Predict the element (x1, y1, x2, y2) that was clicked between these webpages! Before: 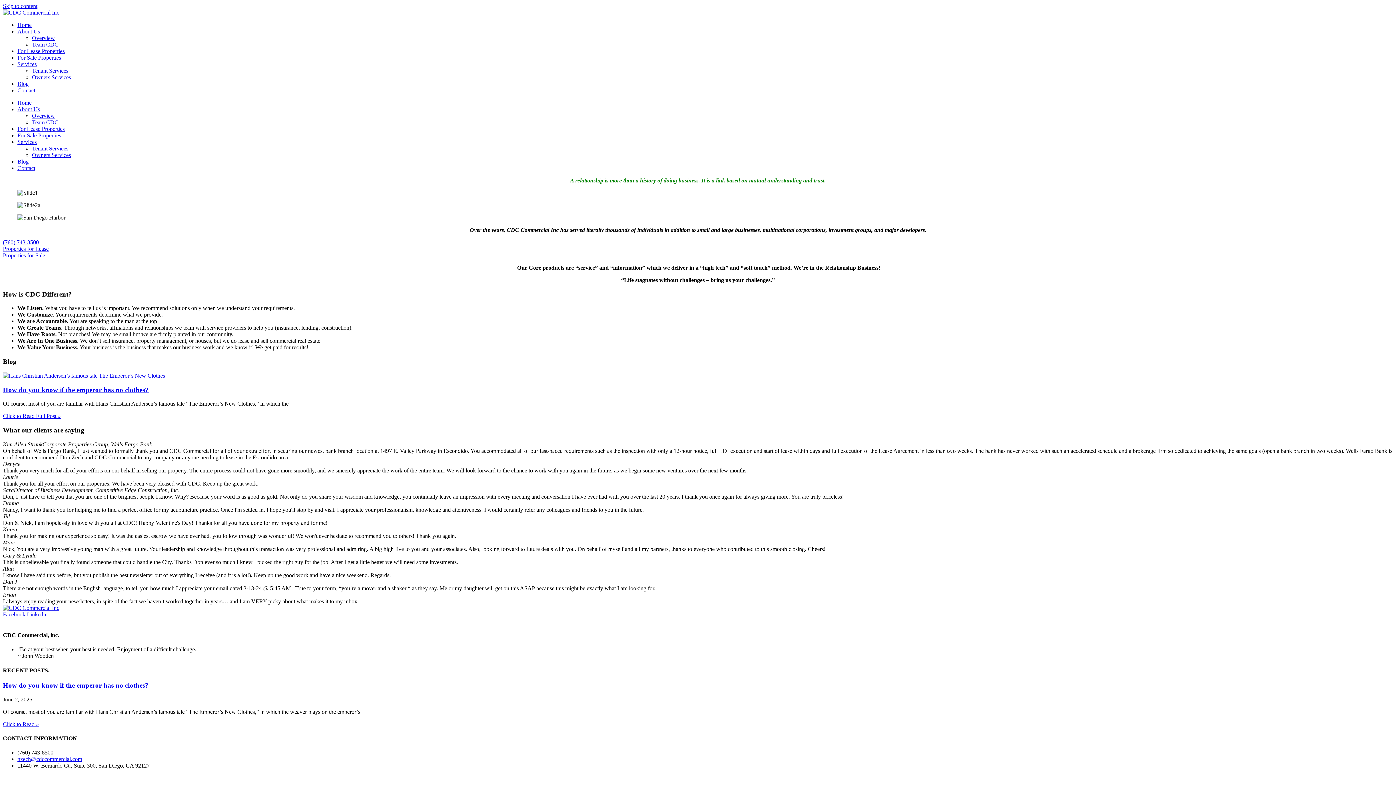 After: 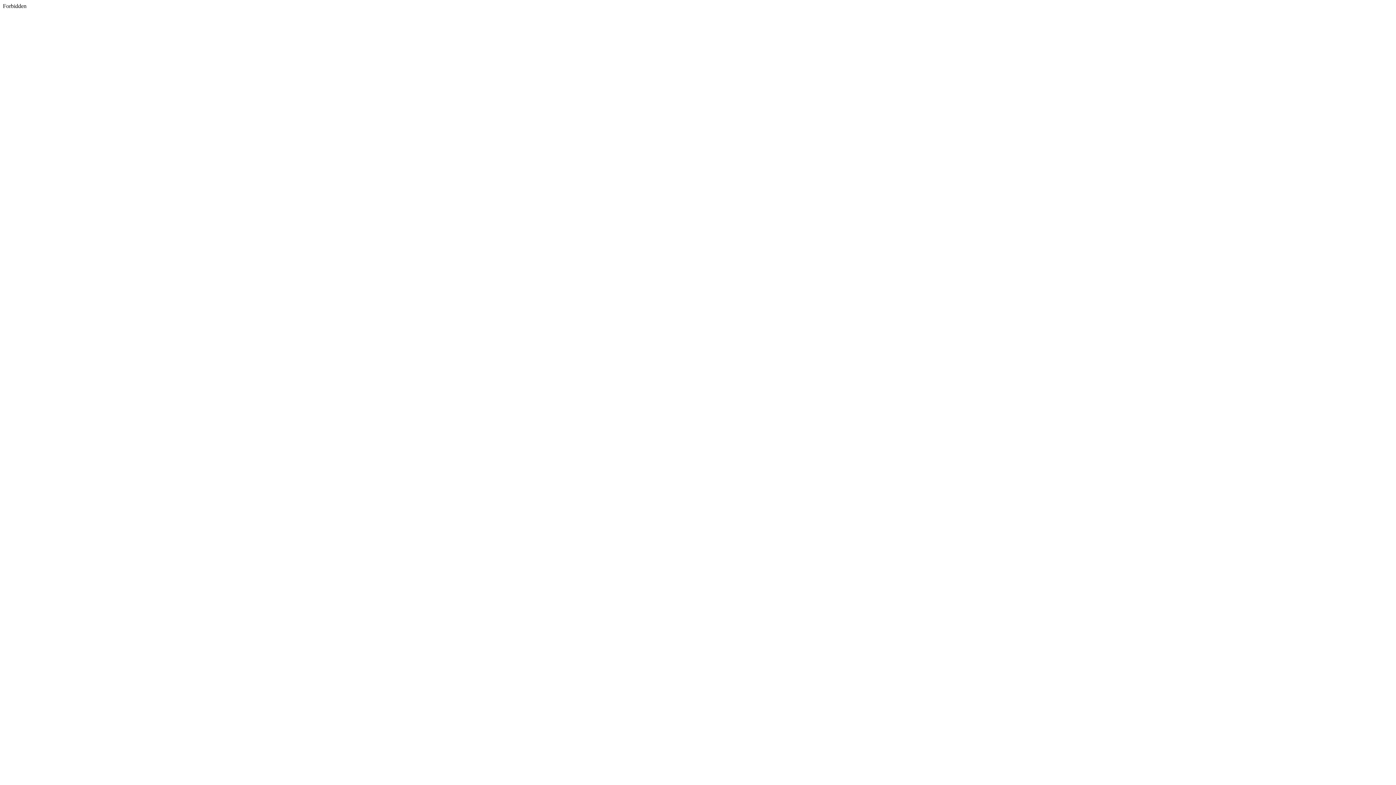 Action: bbox: (17, 158, 28, 164) label: Blog